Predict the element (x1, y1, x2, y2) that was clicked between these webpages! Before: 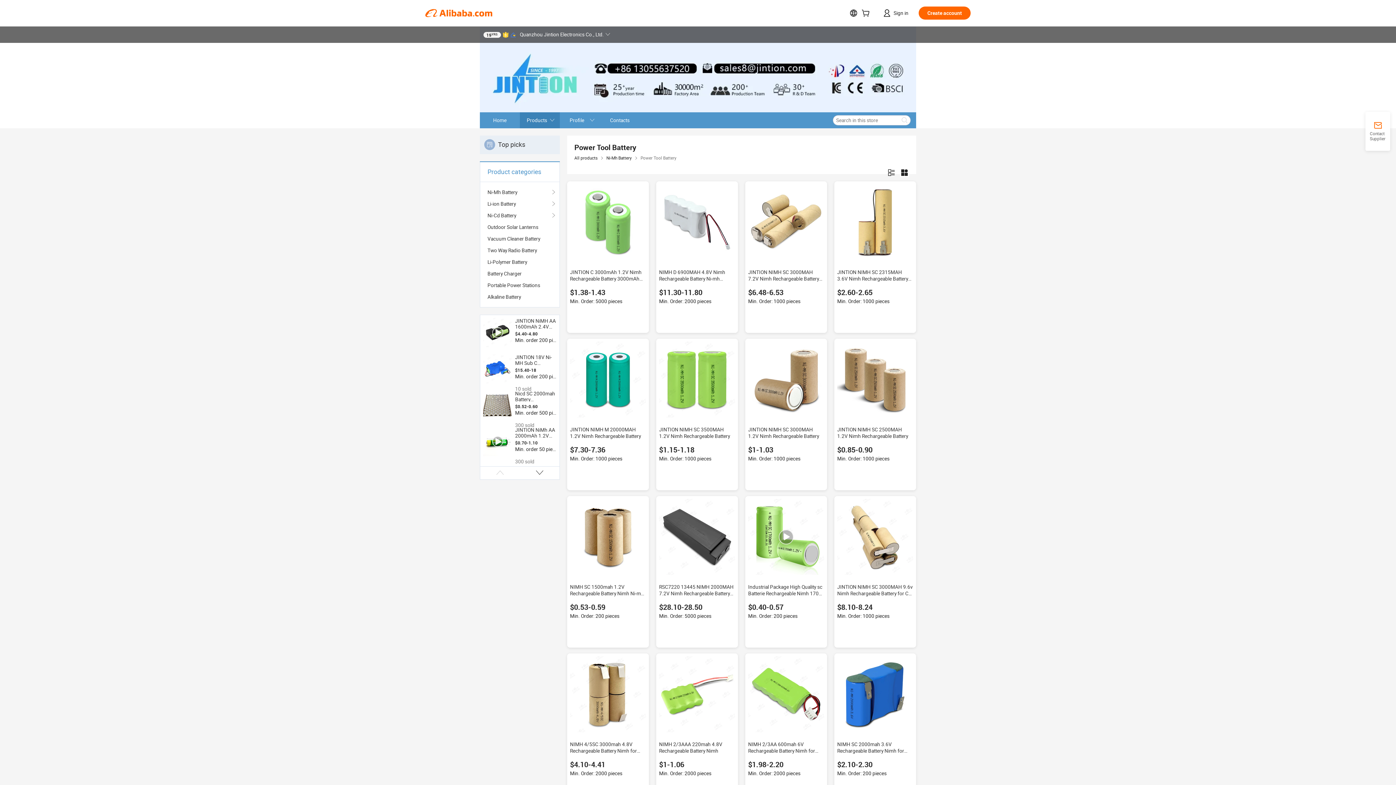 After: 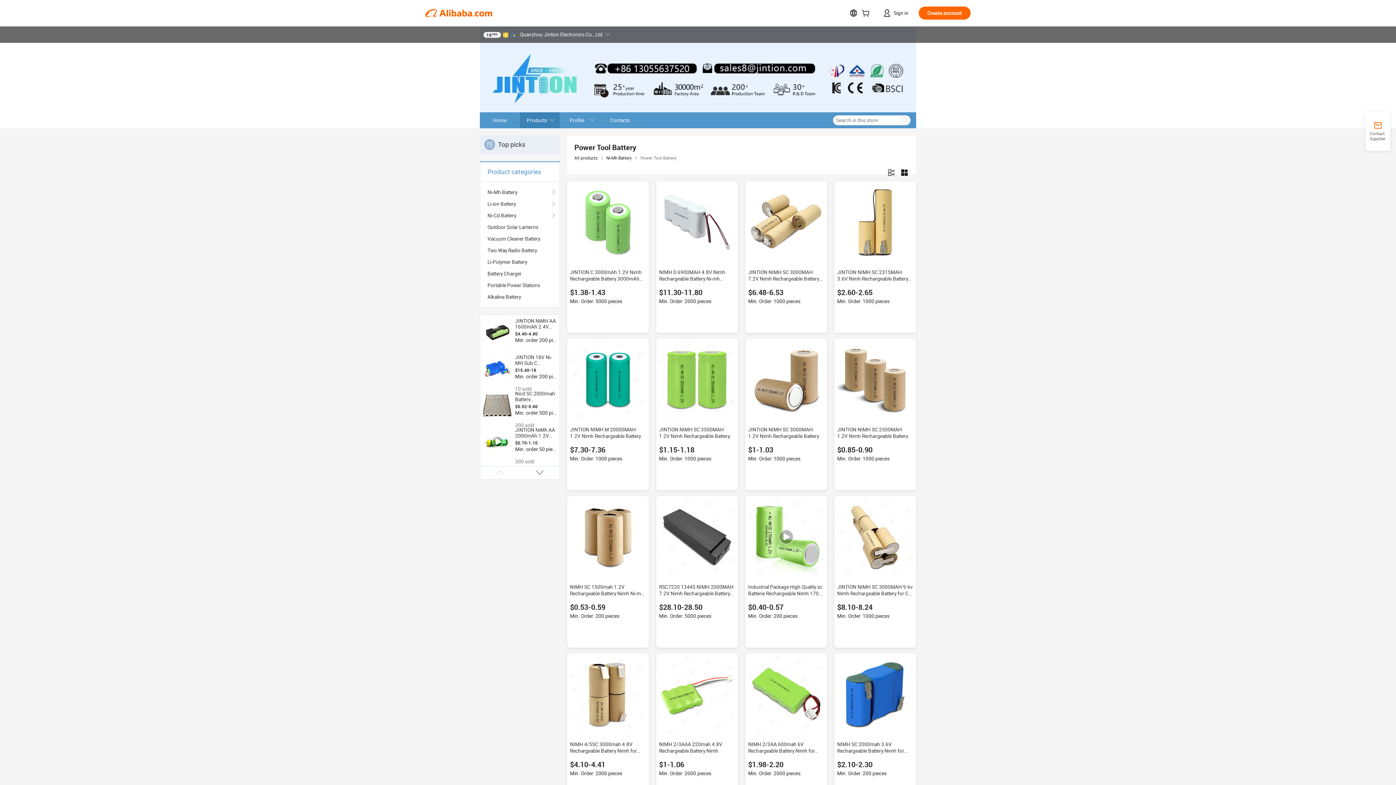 Action: bbox: (483, 318, 512, 347)